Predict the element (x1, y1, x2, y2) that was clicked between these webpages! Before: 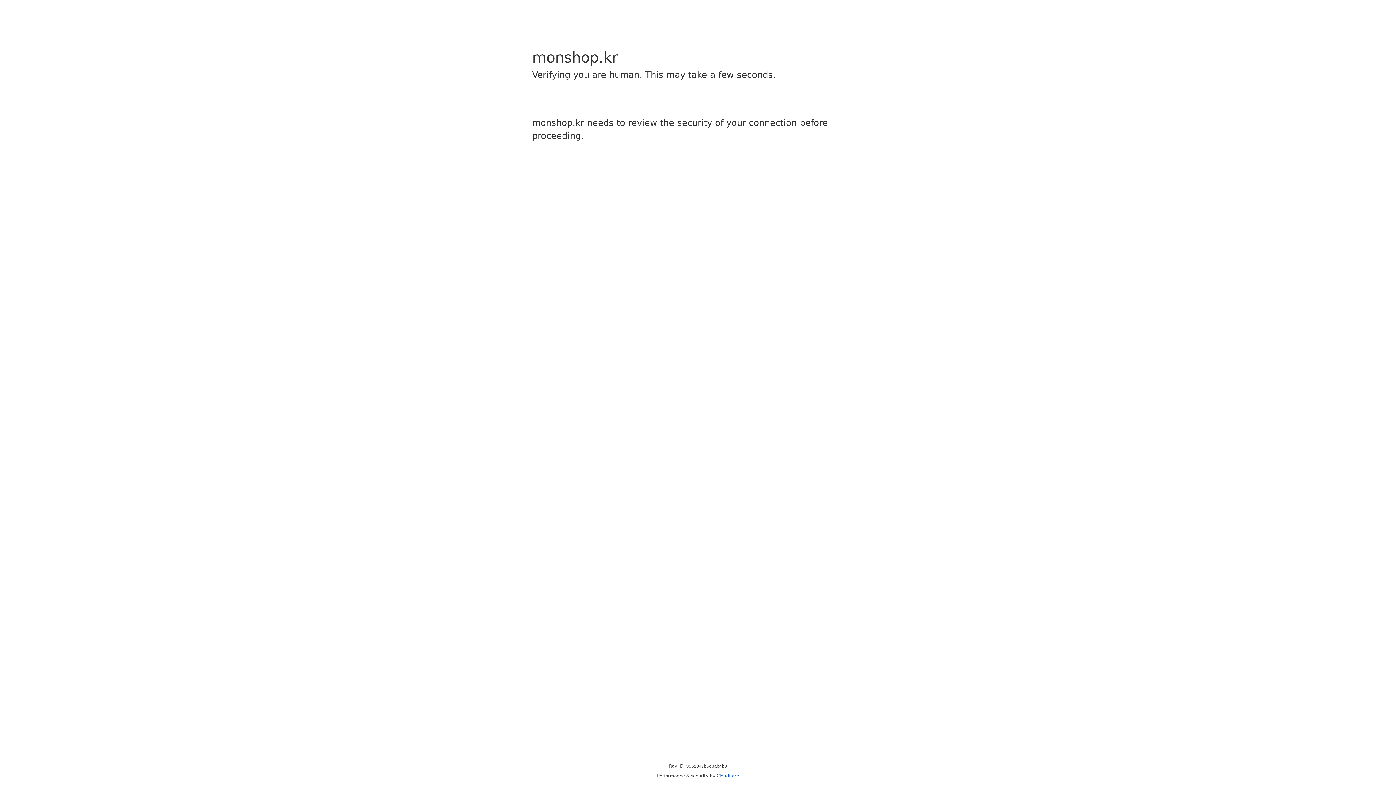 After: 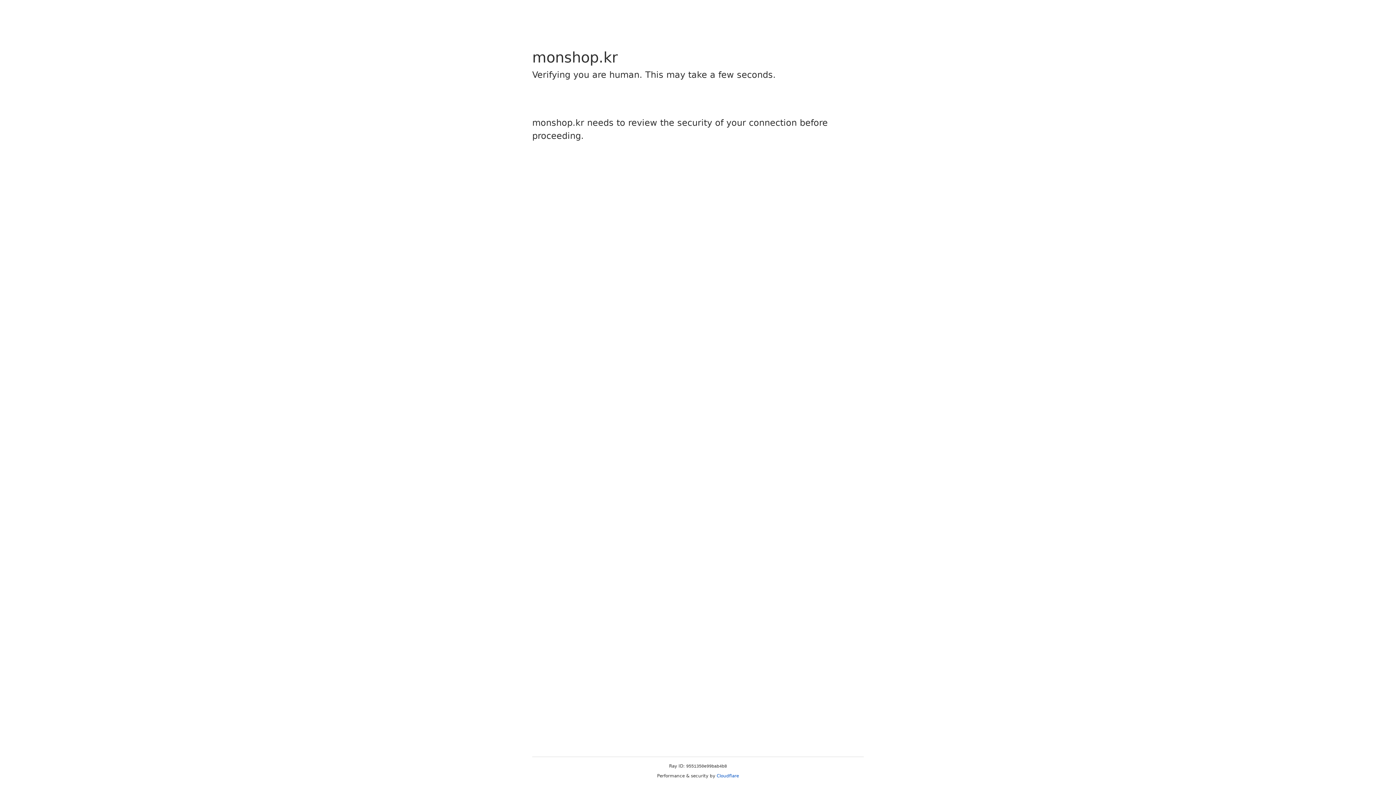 Action: label: Cloudflare bbox: (716, 773, 739, 778)